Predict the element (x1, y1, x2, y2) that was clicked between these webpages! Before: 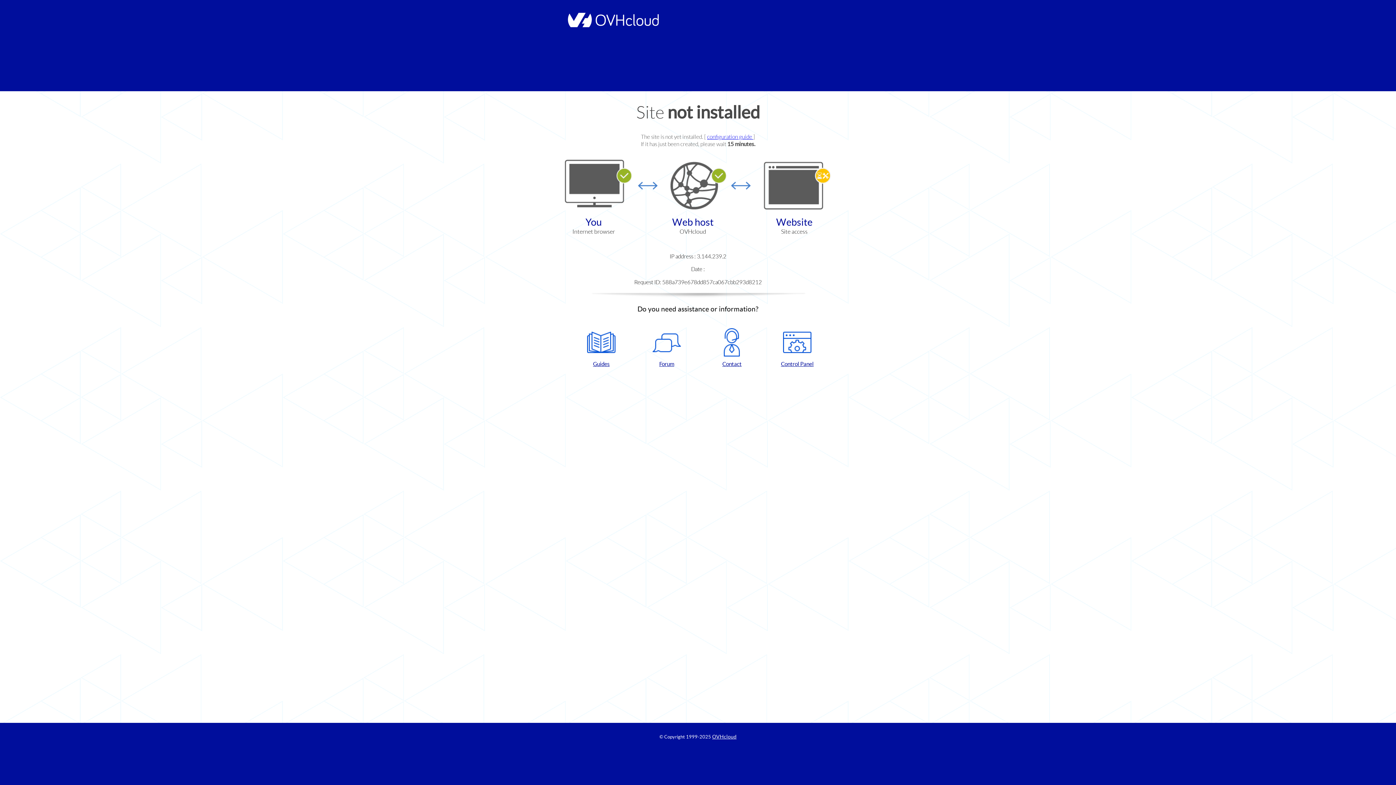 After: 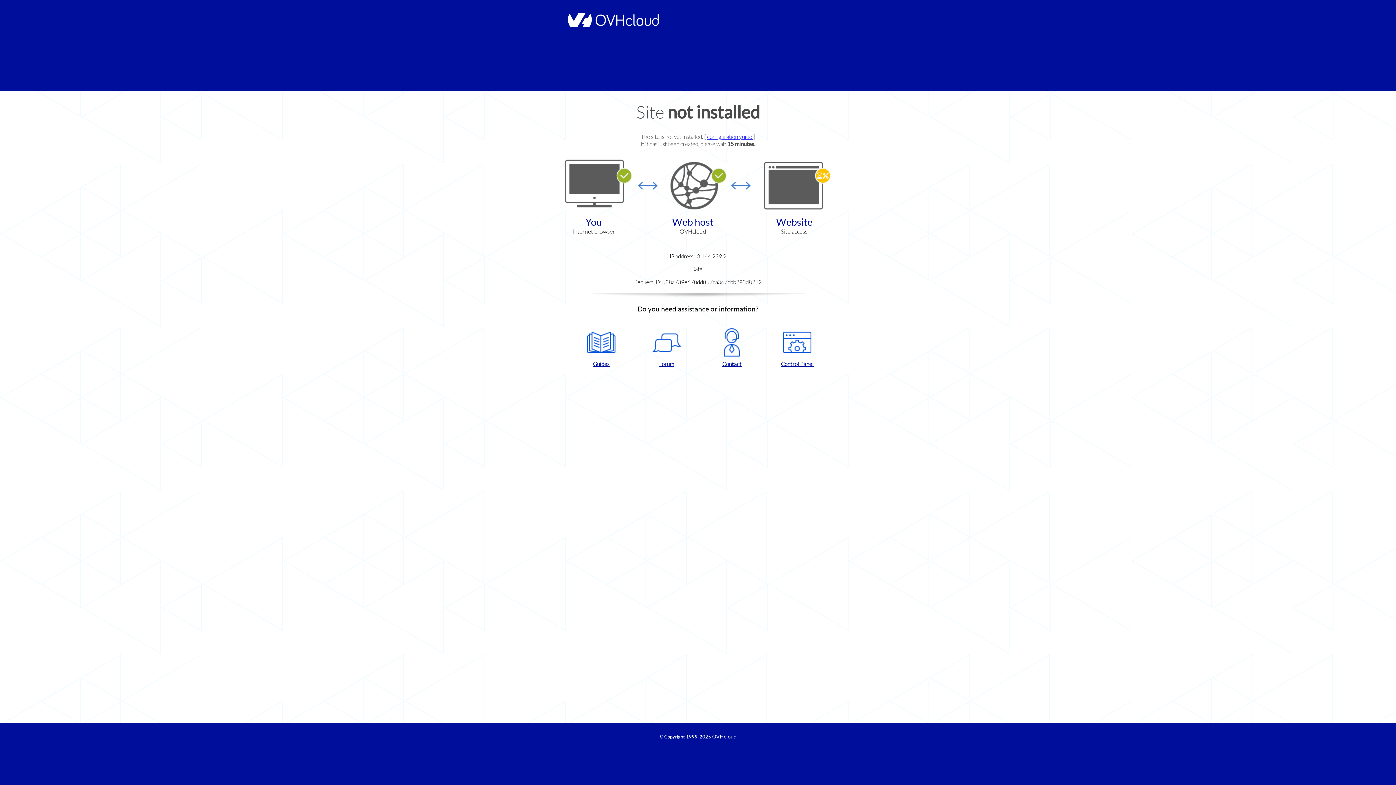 Action: label: Control Panel bbox: (768, 328, 826, 367)